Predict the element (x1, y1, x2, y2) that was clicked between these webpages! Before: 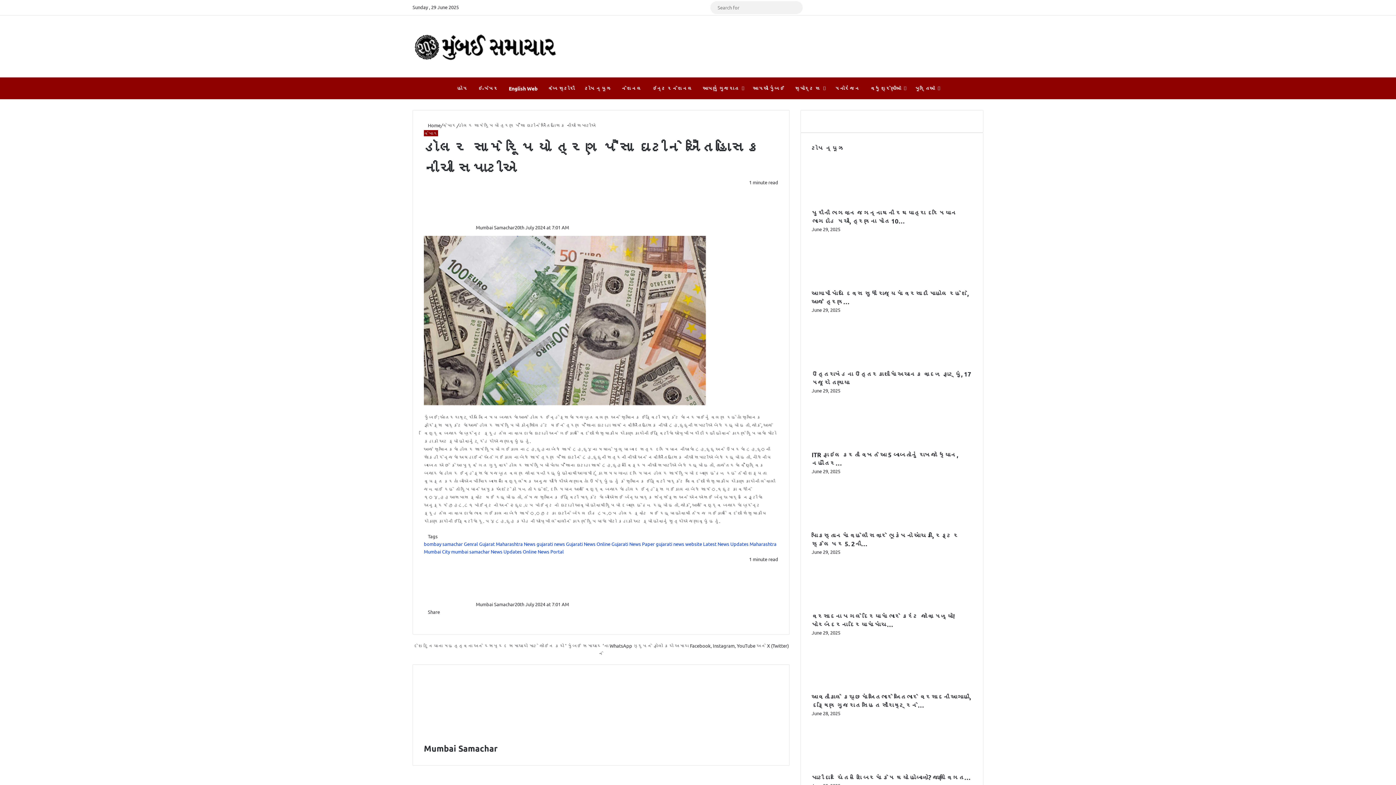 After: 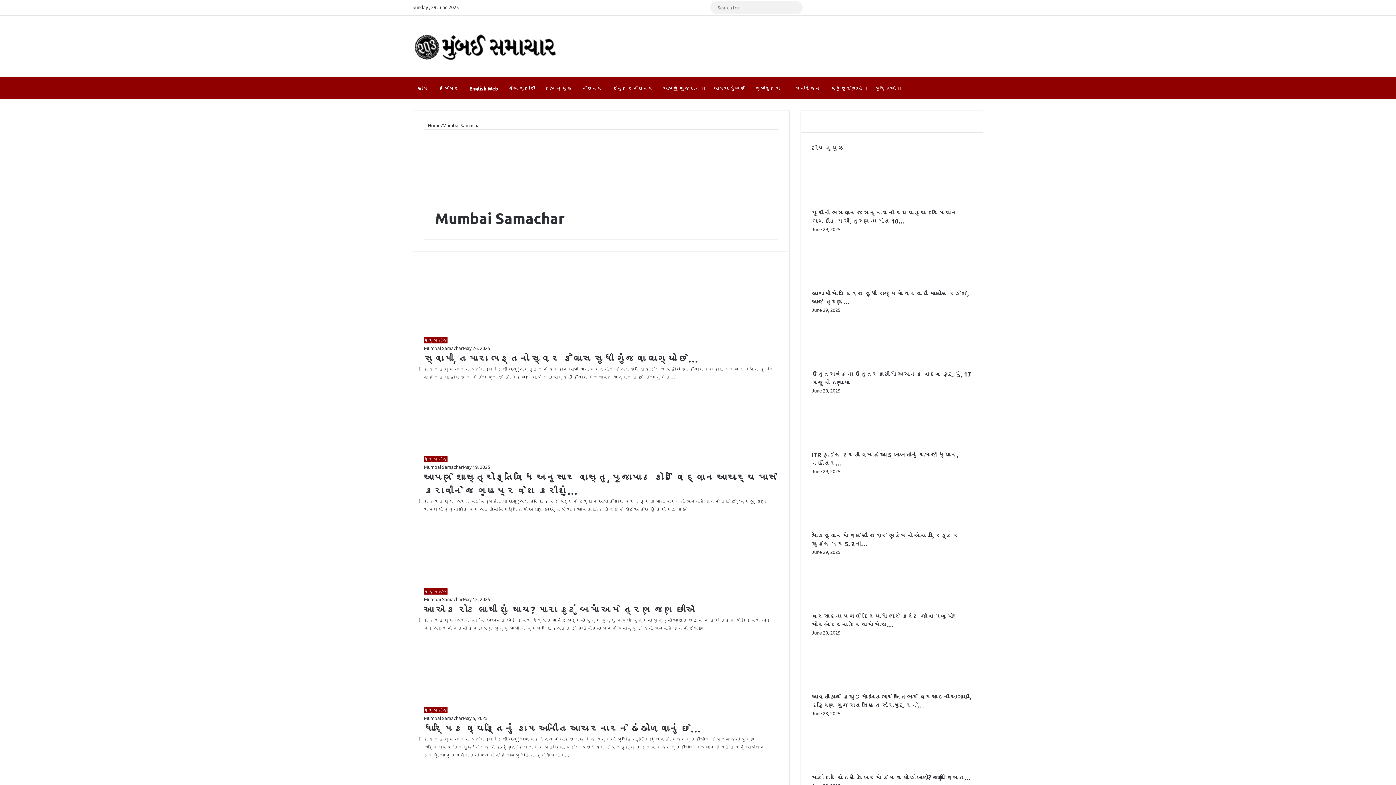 Action: bbox: (424, 736, 489, 742)